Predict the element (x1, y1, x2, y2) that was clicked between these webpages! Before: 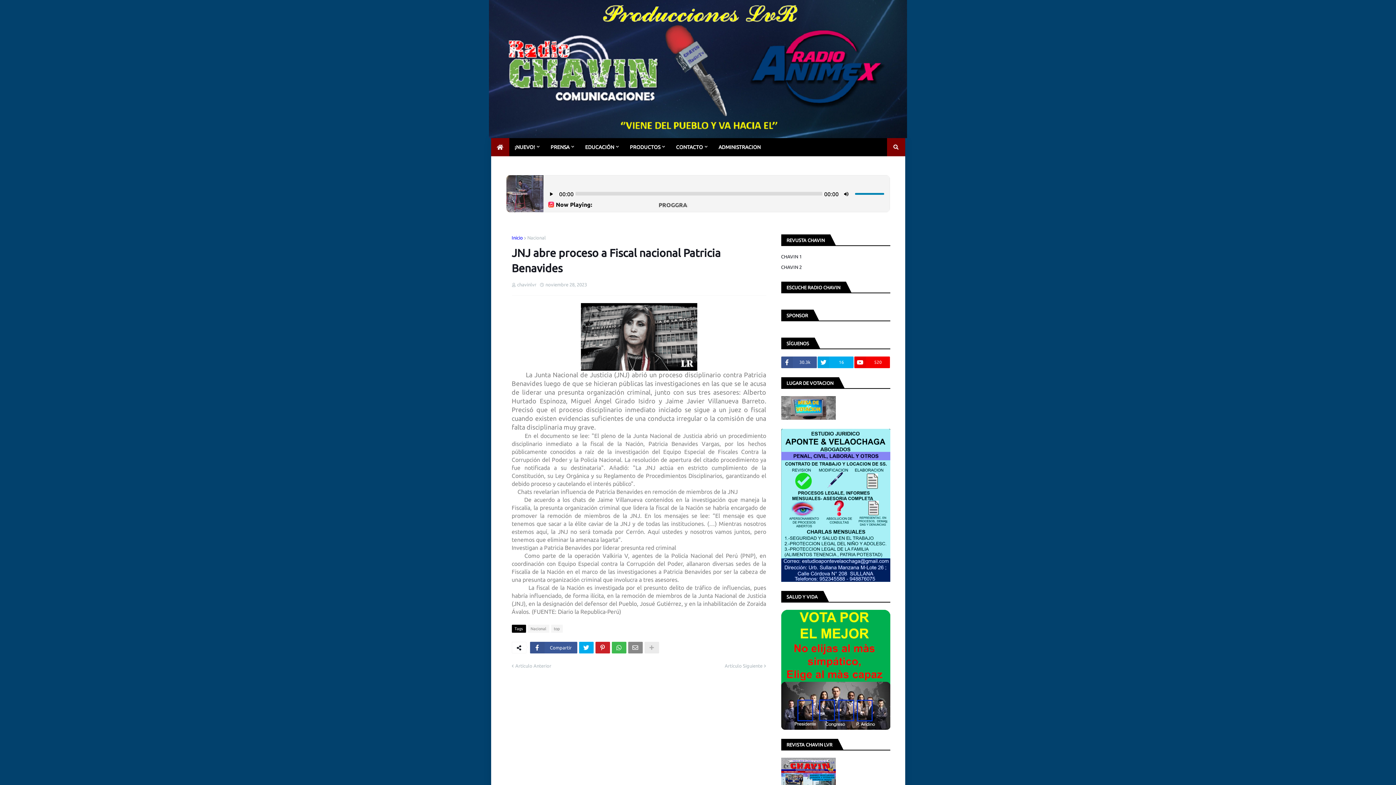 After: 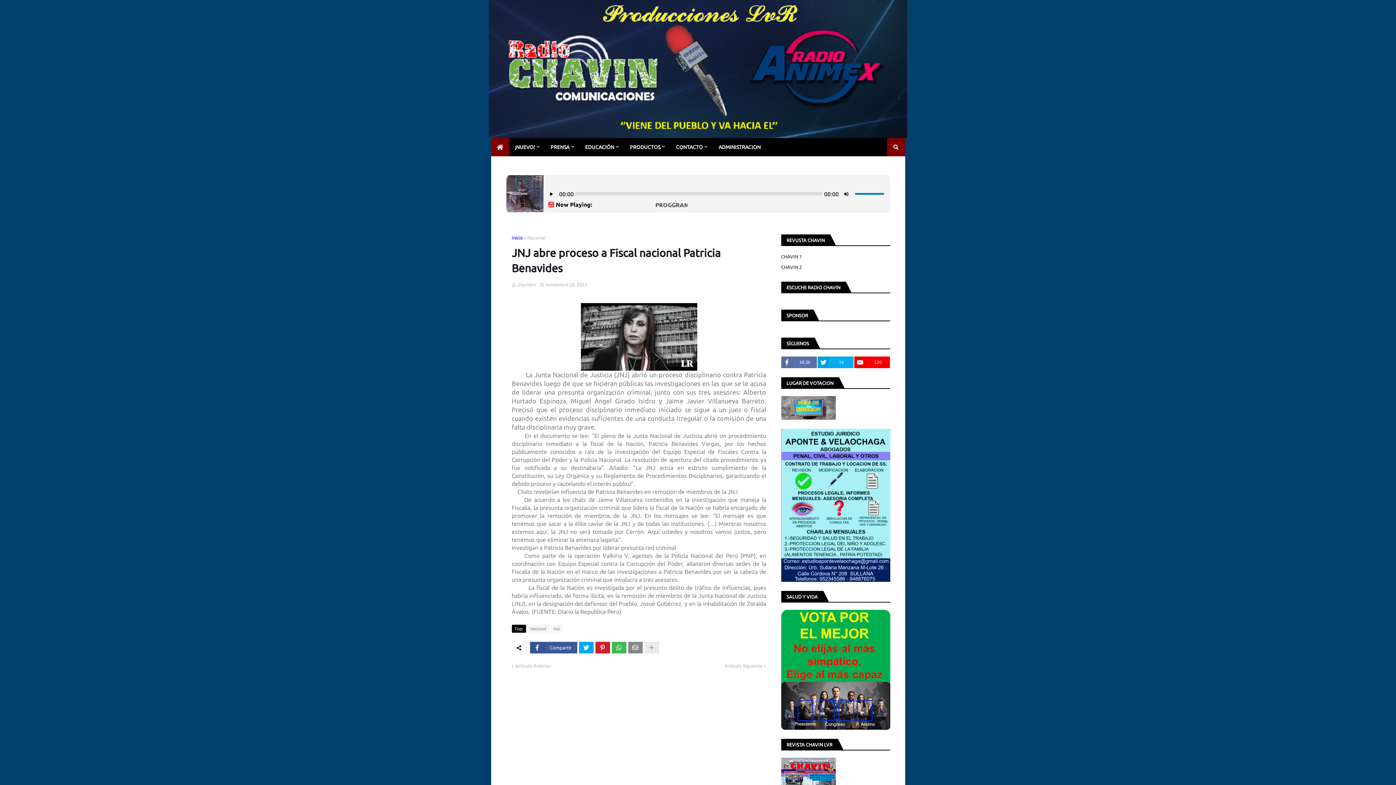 Action: label: 30.3k bbox: (781, 356, 817, 368)